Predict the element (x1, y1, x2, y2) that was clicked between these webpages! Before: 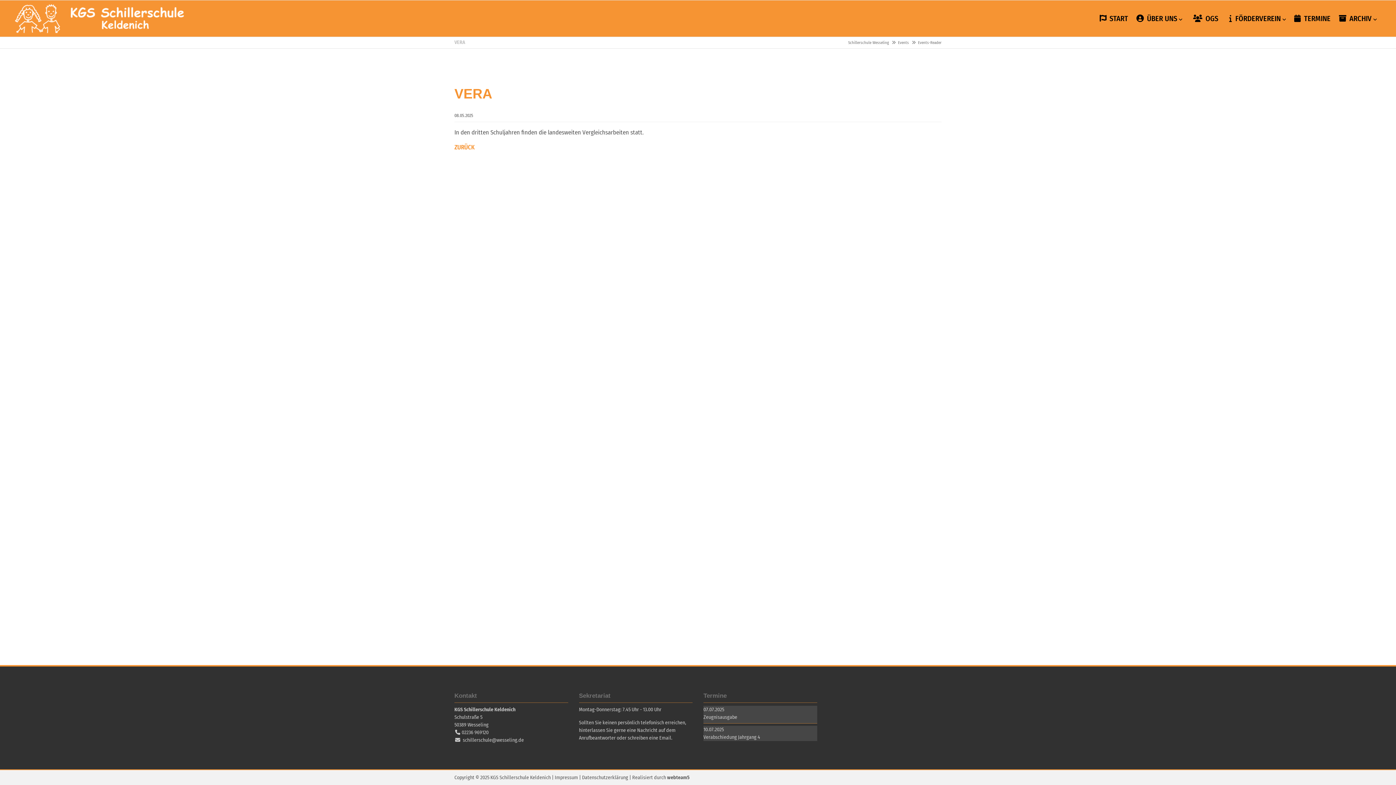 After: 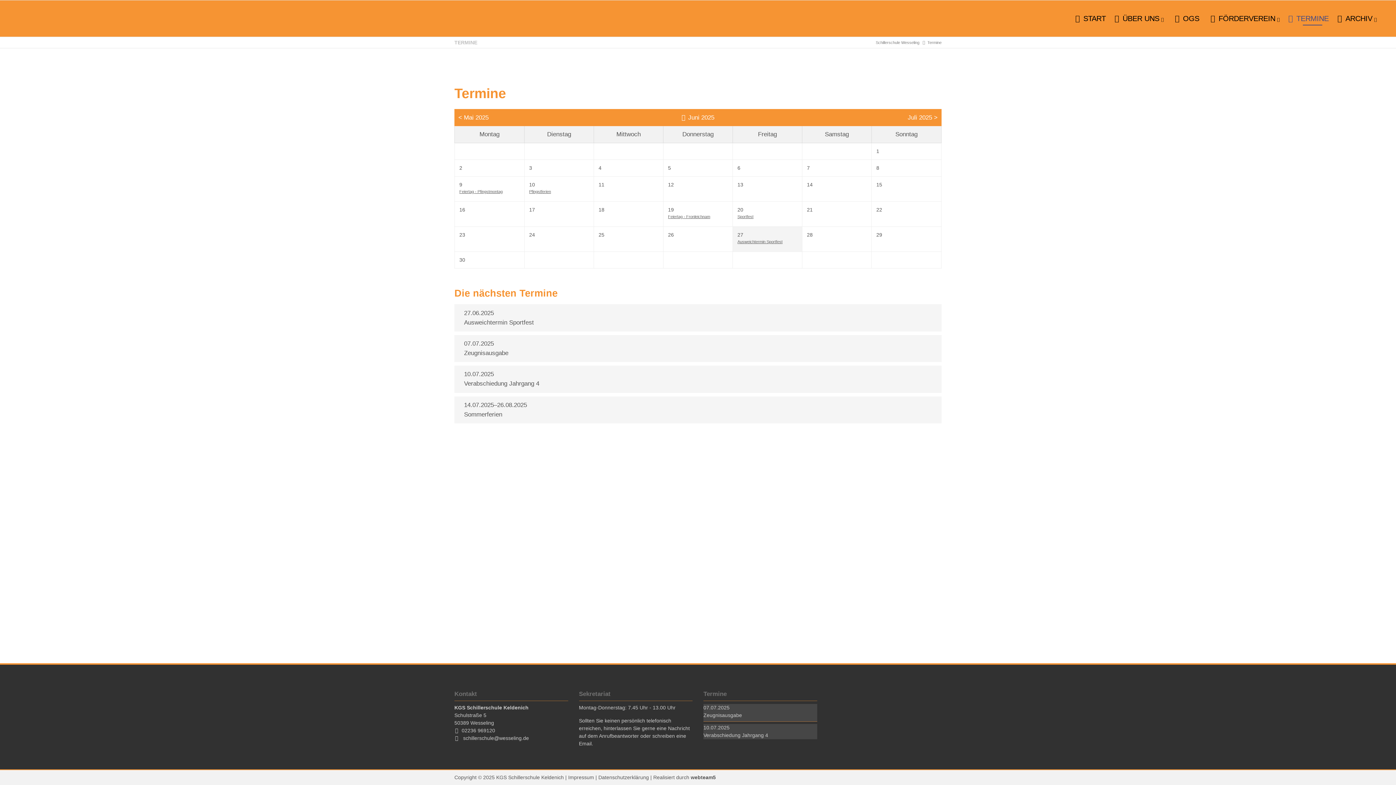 Action: label:  TERMINE bbox: (1292, 8, 1333, 28)